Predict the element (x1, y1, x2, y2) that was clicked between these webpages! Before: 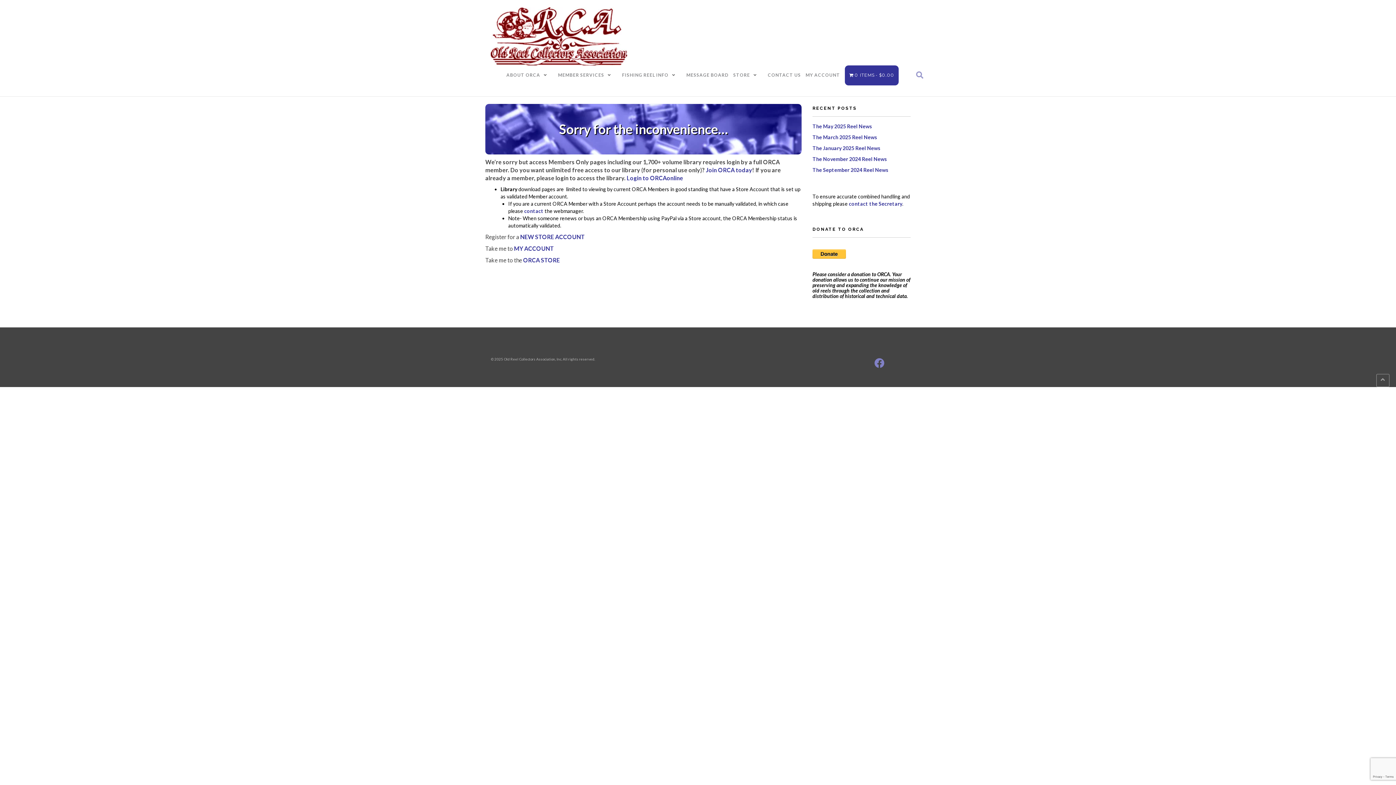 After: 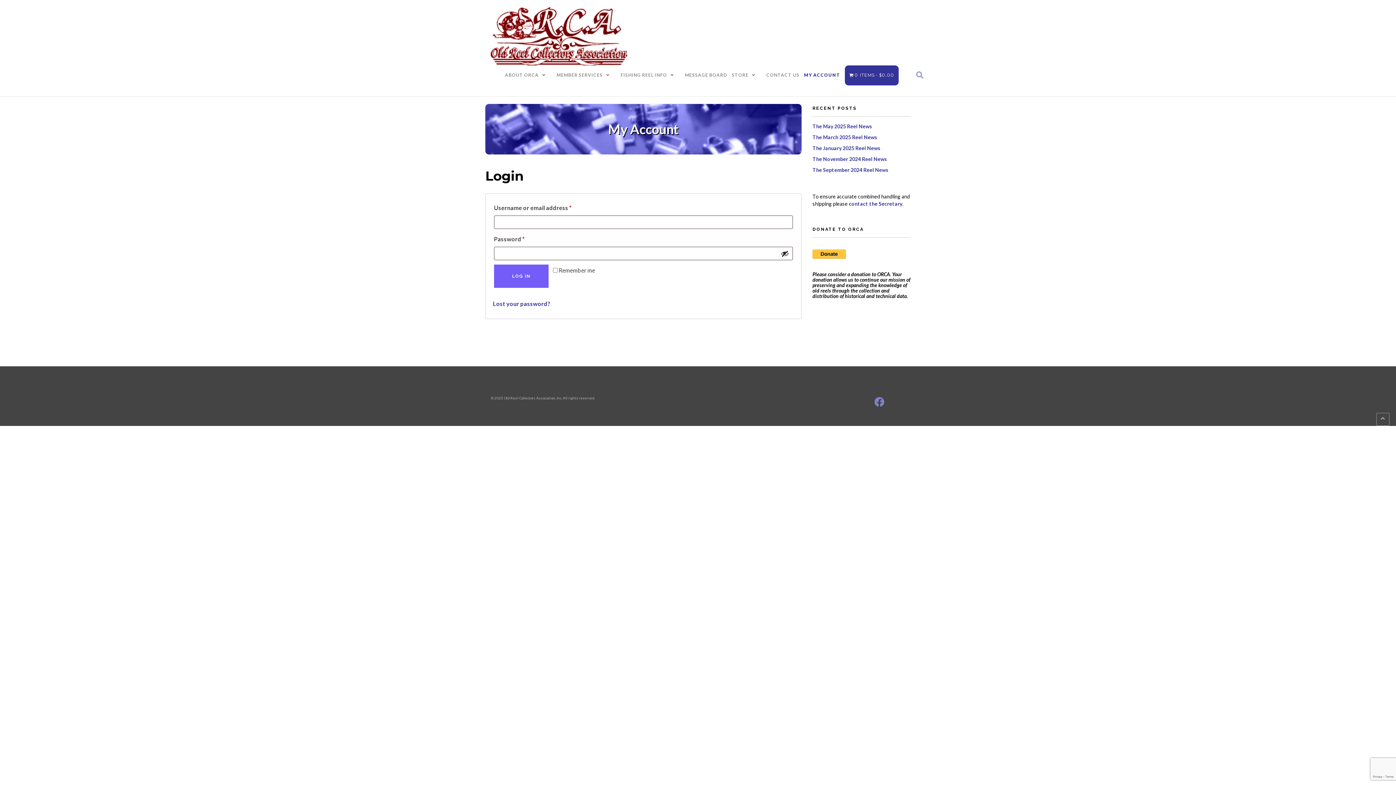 Action: label: MY ACCOUNT bbox: (805, 65, 840, 85)